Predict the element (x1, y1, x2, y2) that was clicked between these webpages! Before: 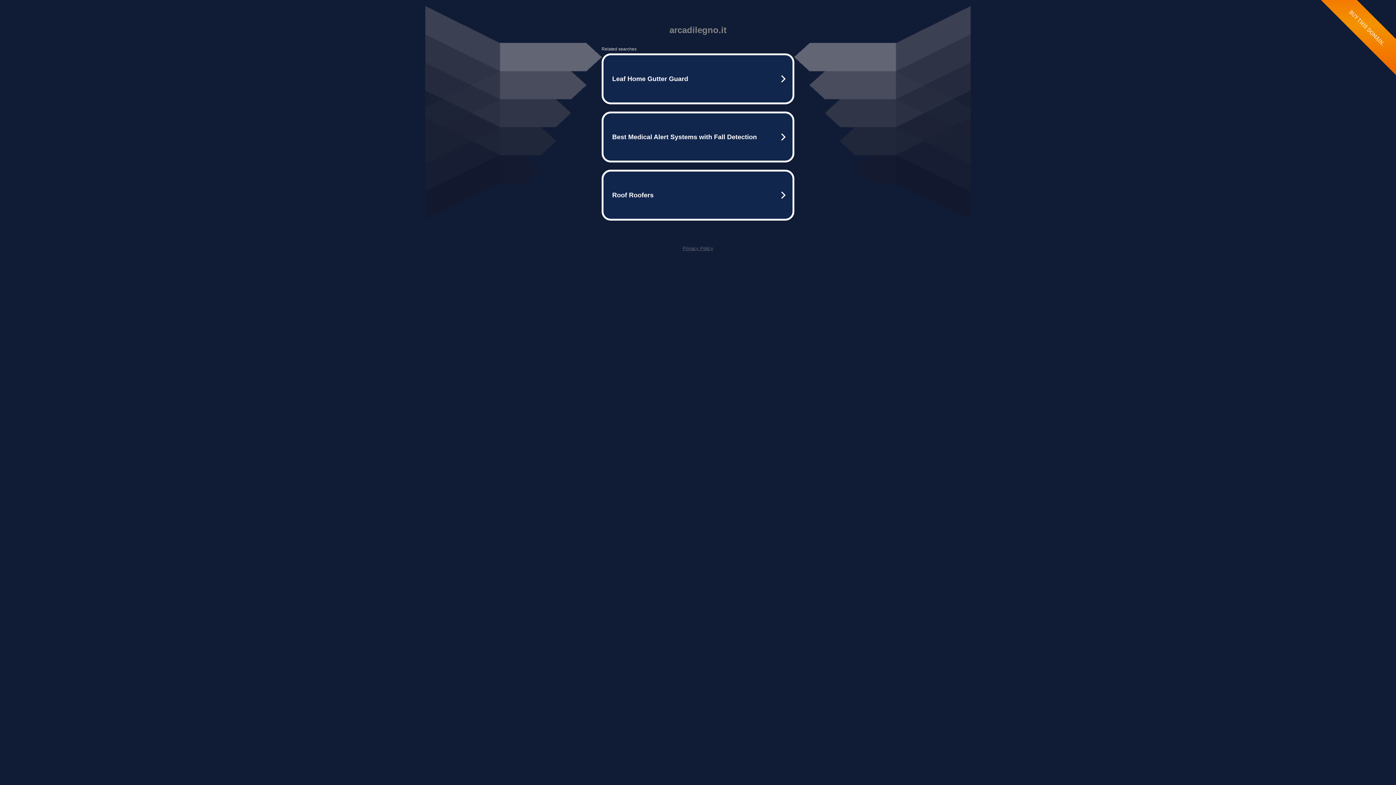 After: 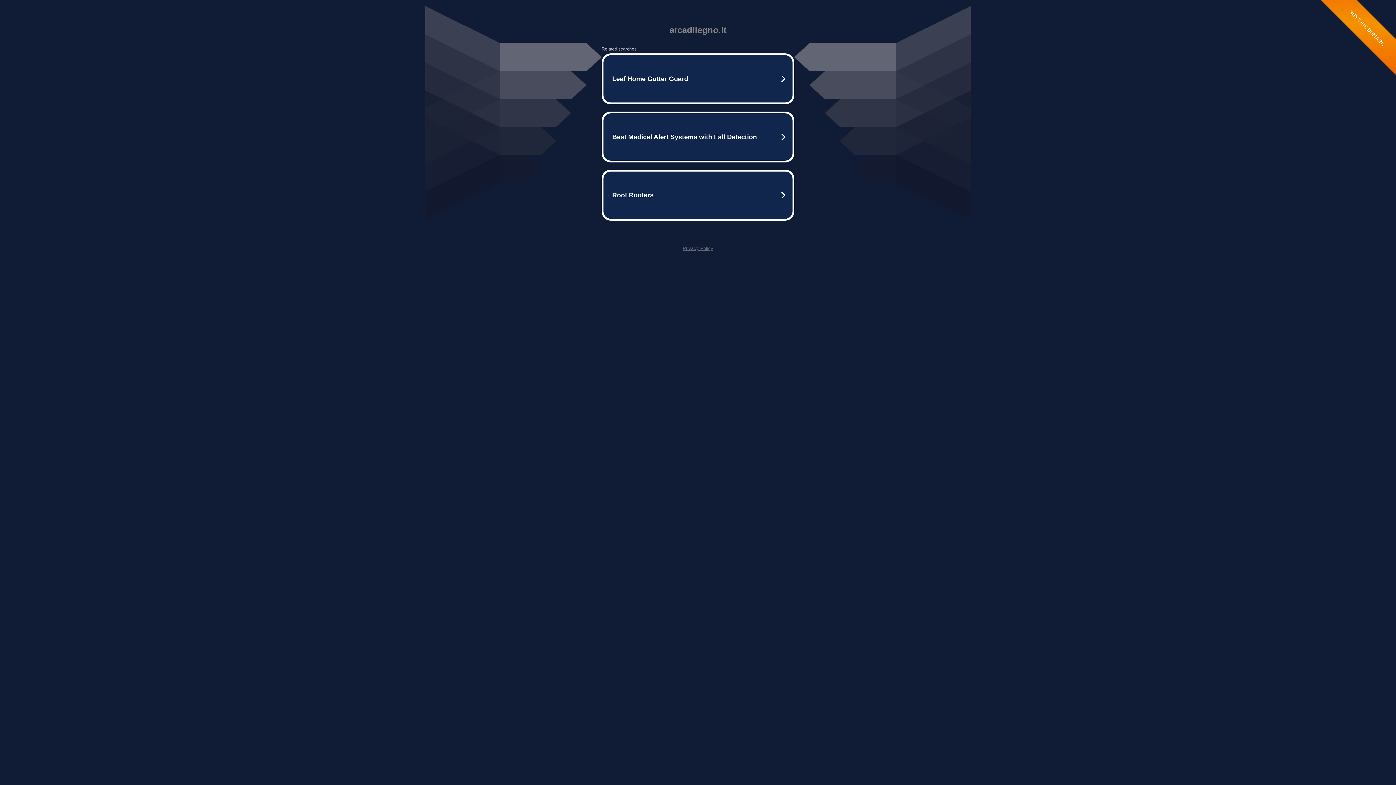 Action: label: Privacy Policy bbox: (682, 245, 713, 251)